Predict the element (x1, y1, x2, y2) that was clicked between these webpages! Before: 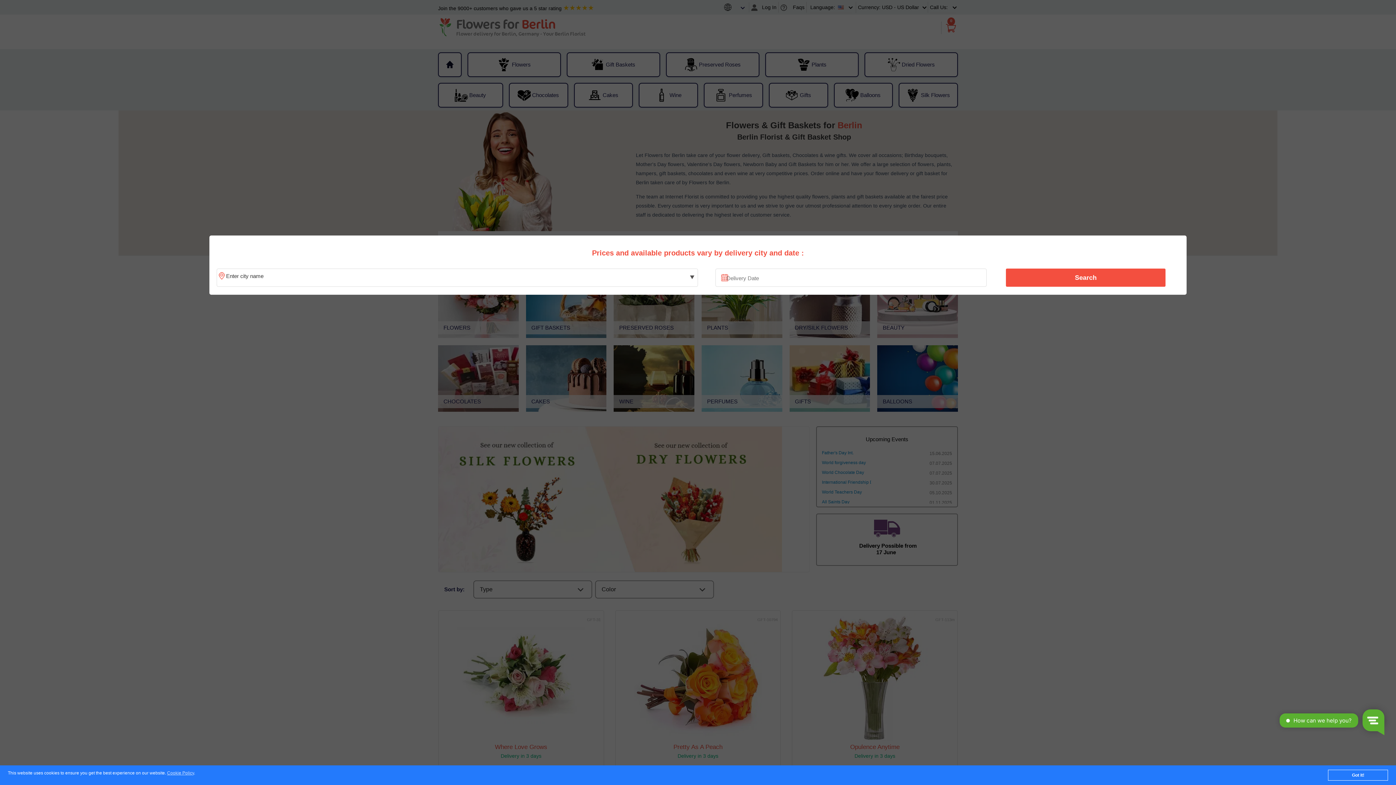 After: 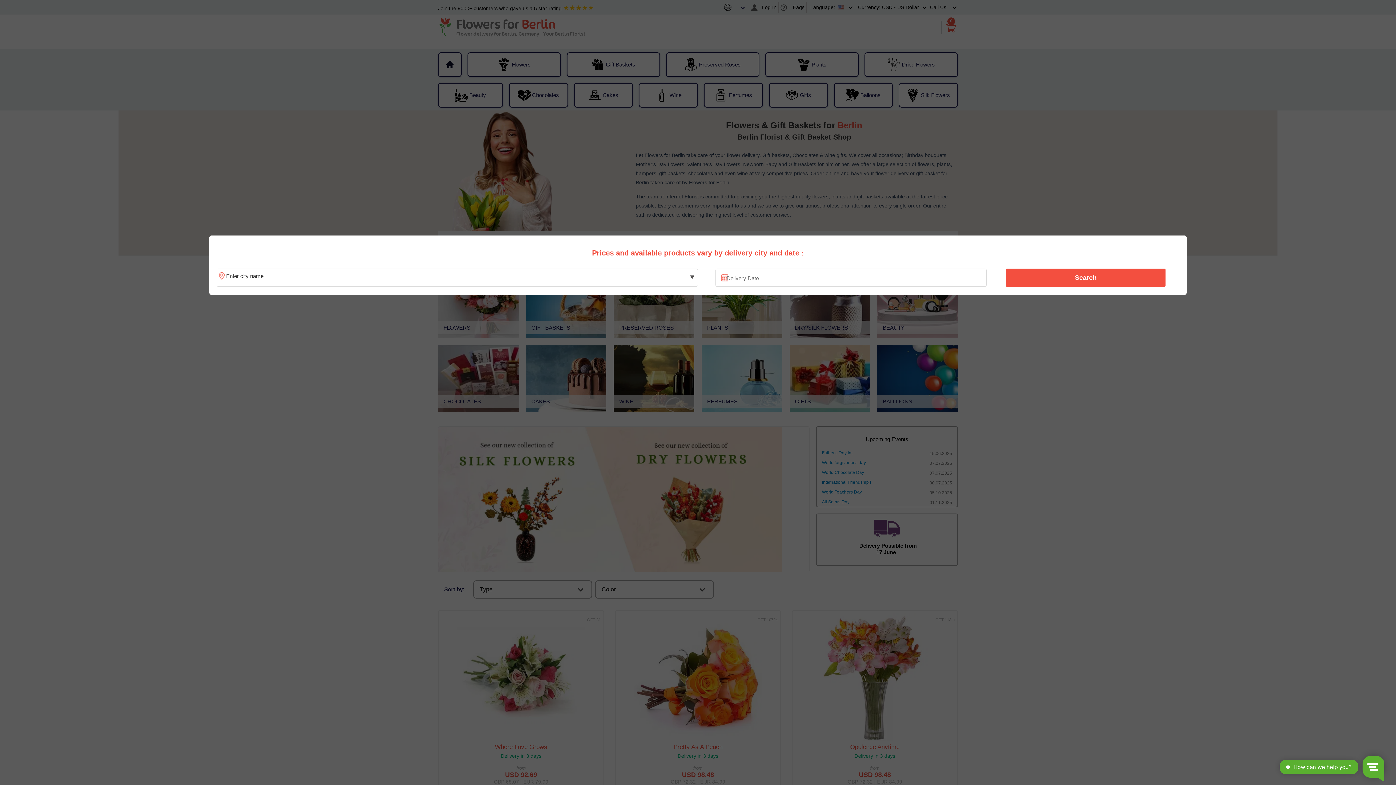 Action: label: Got it! bbox: (1328, 770, 1388, 781)